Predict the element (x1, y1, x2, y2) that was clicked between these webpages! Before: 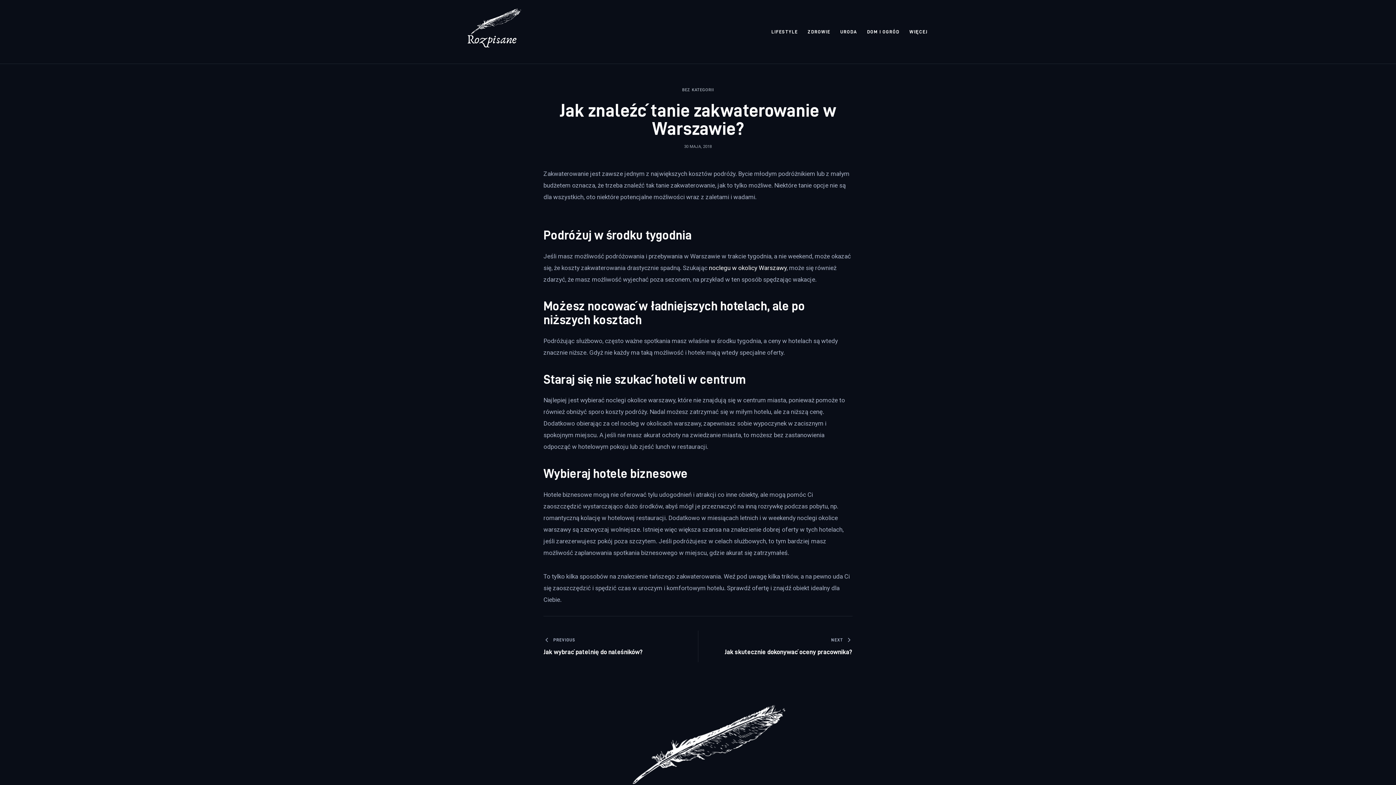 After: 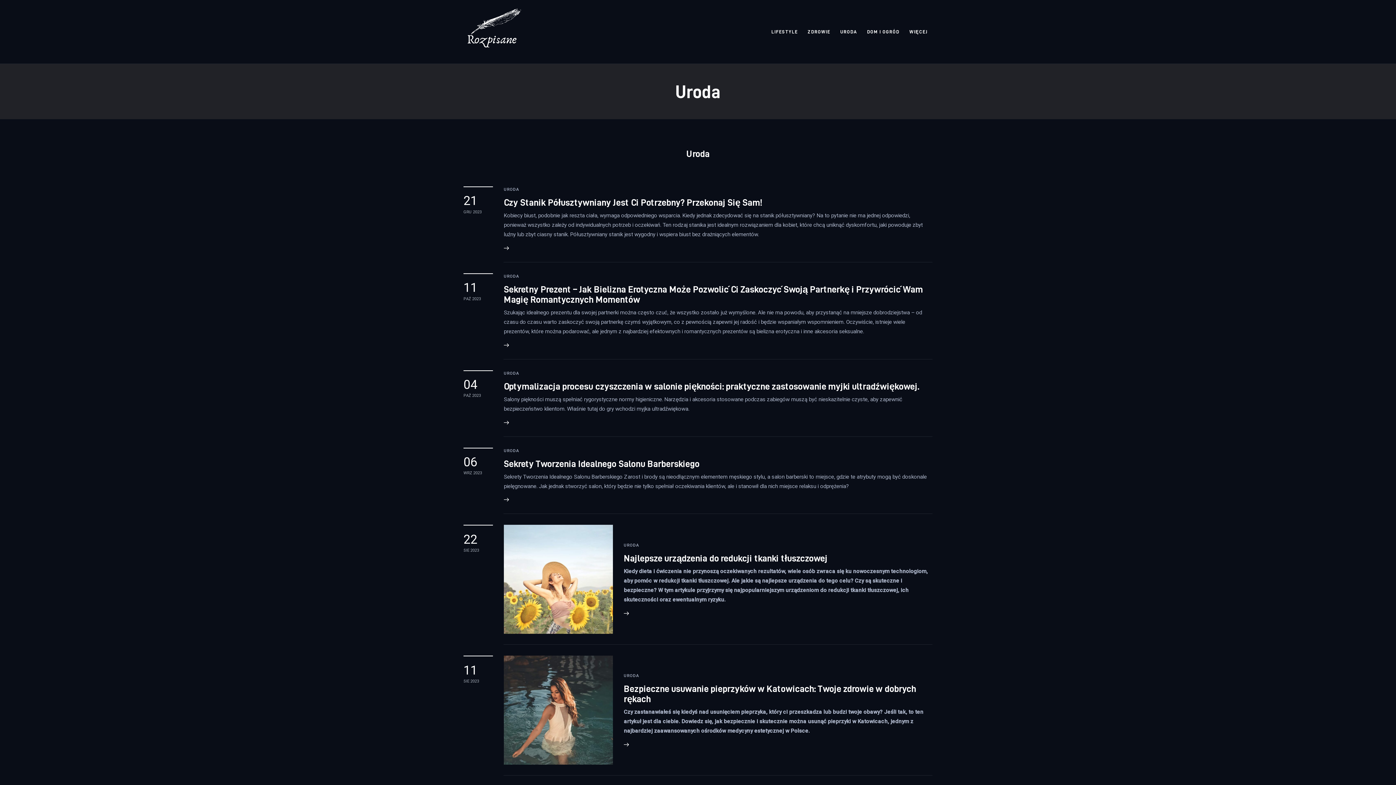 Action: label: URODA bbox: (835, 23, 862, 40)